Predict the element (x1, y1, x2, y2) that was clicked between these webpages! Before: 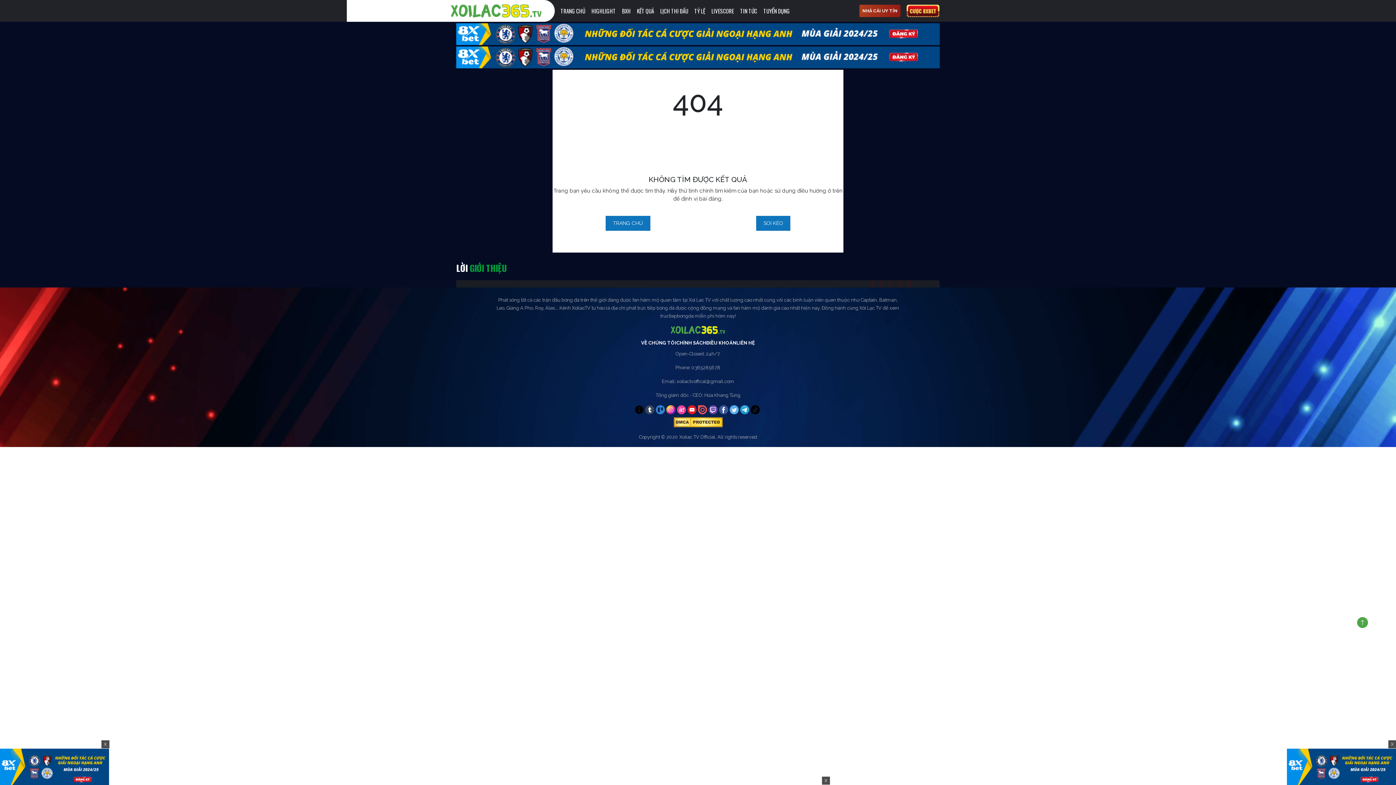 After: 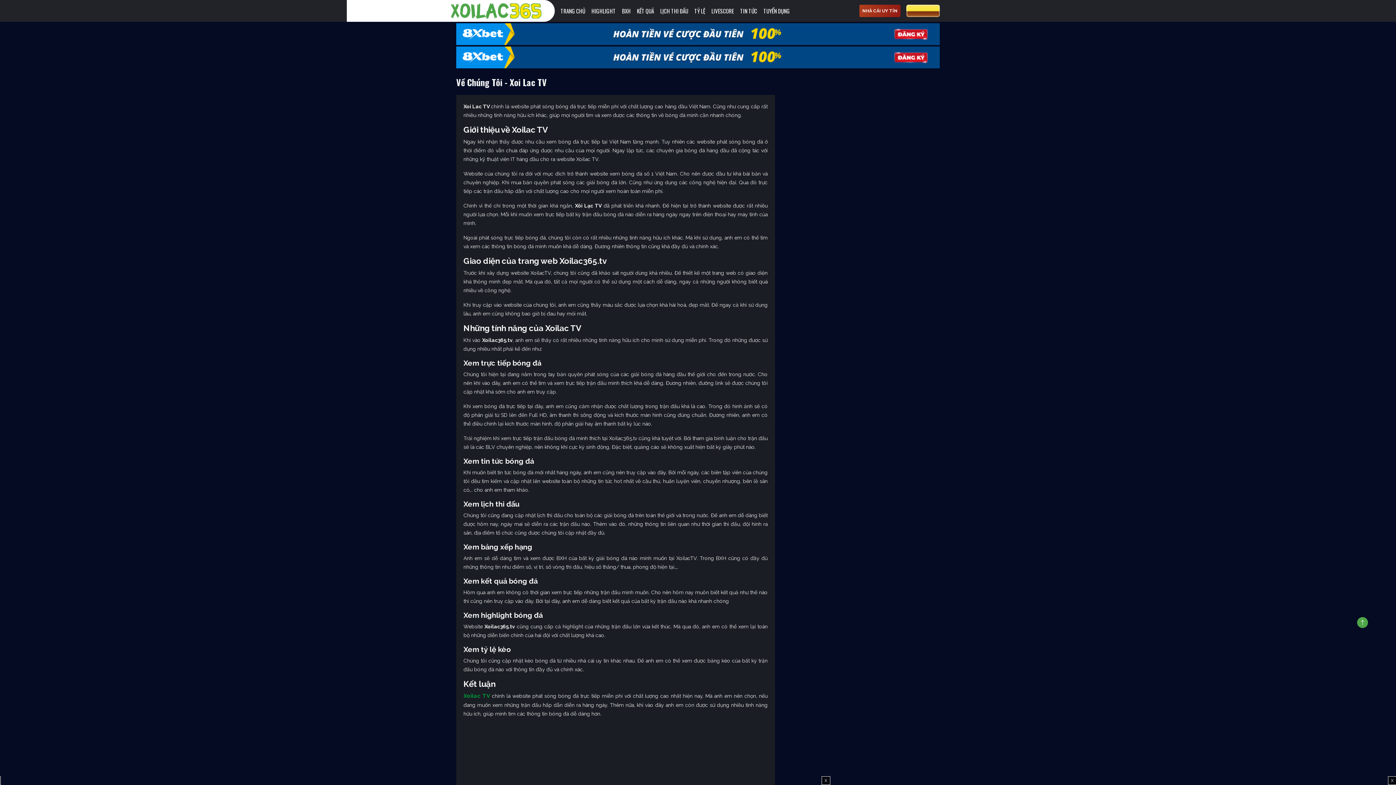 Action: label: VỀ CHÚNG TÔI bbox: (641, 339, 676, 346)